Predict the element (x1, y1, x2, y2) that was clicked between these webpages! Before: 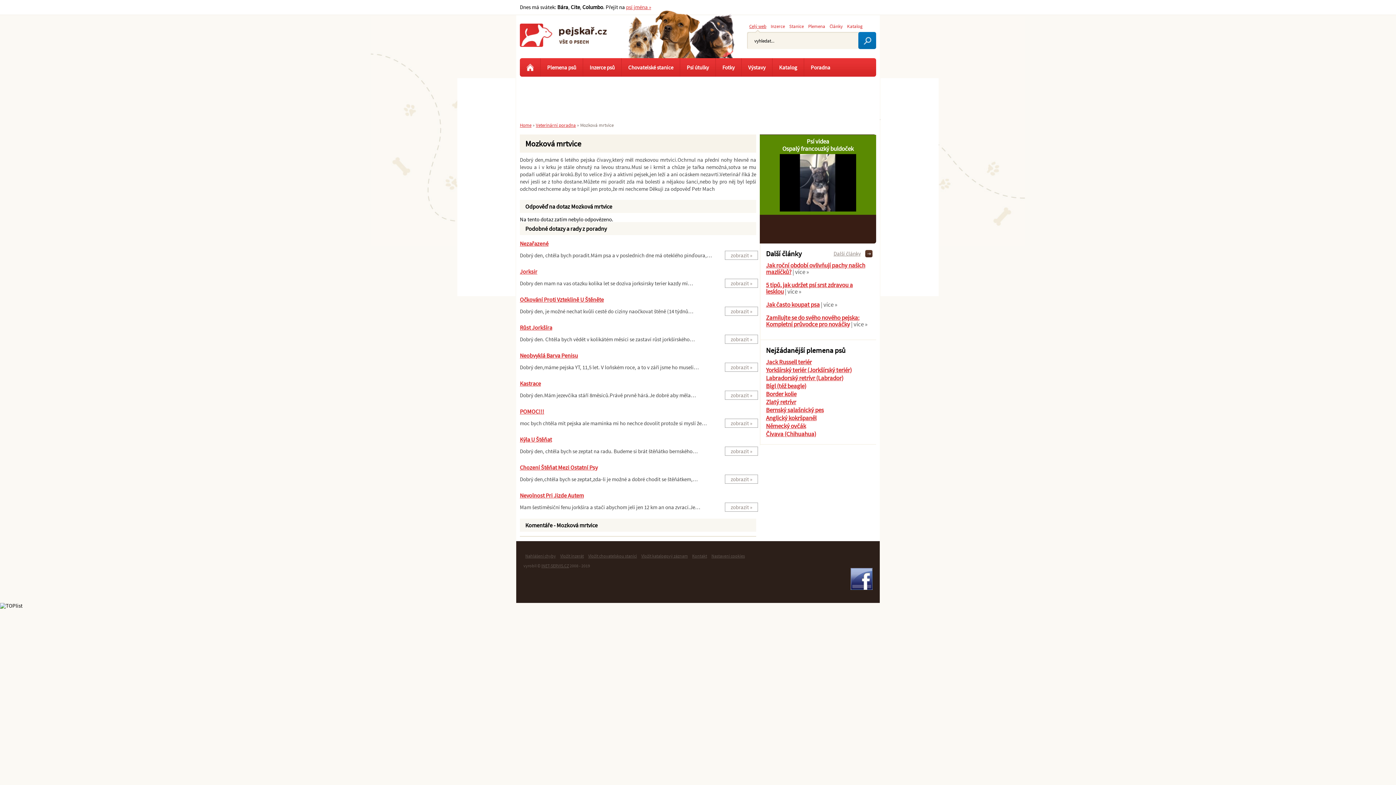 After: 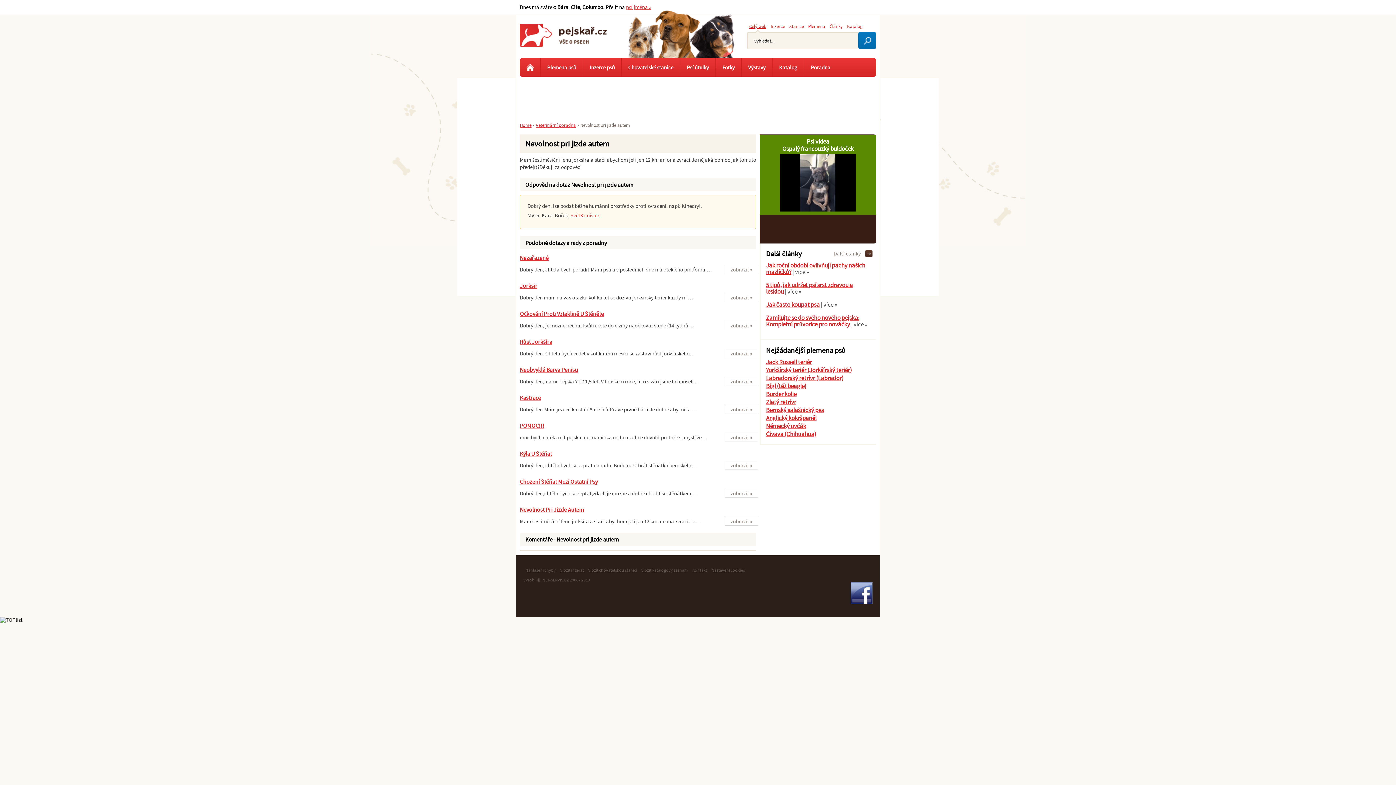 Action: bbox: (725, 502, 758, 512) label: zobrazit »